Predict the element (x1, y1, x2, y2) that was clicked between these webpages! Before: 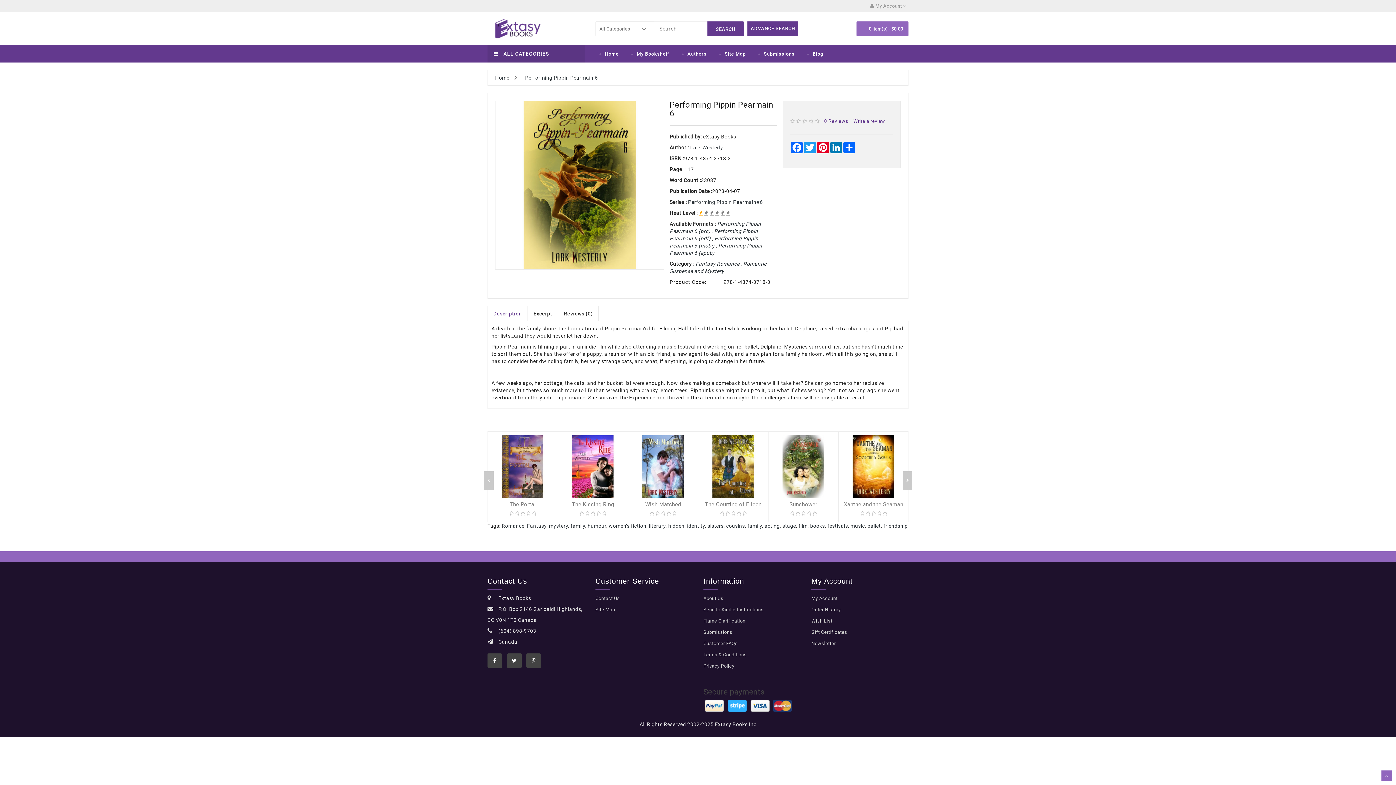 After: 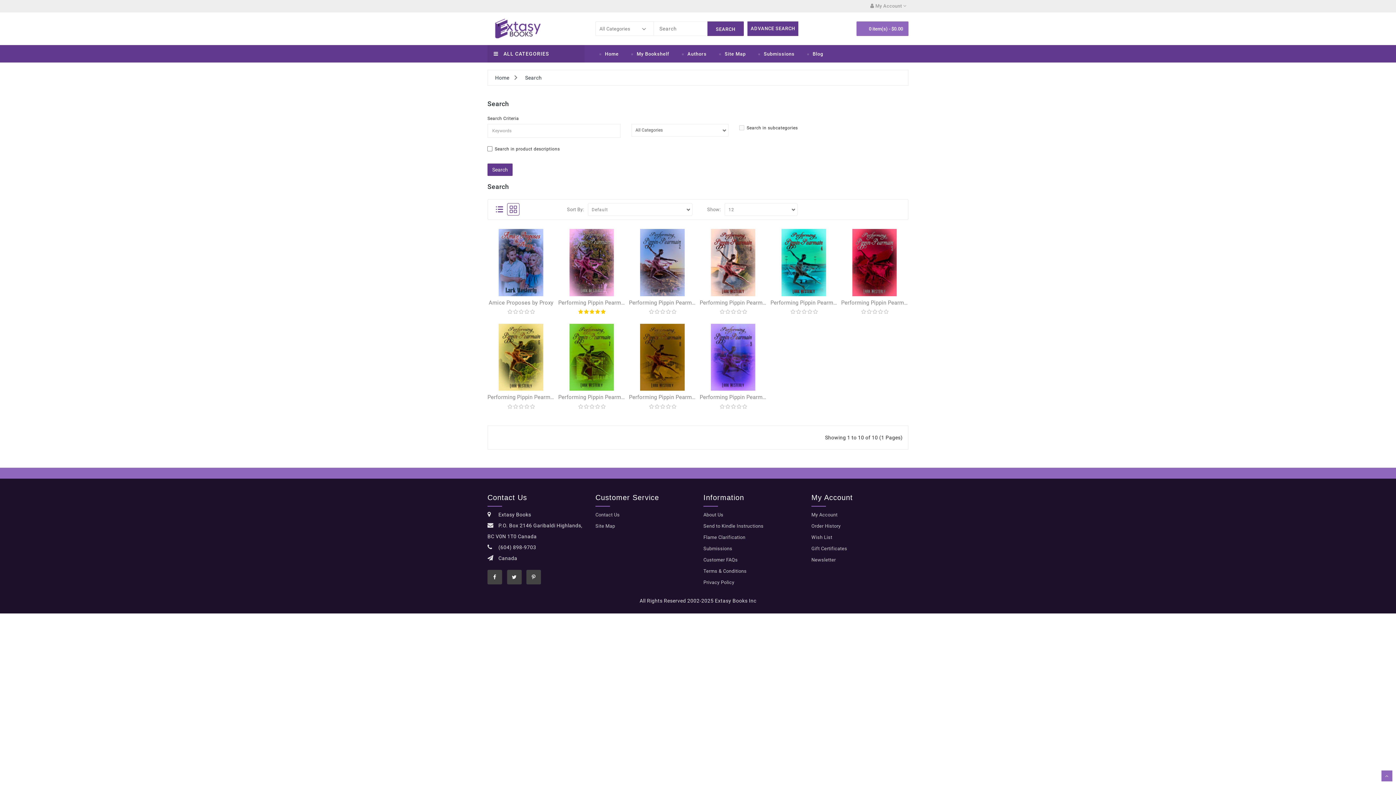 Action: label: hidden bbox: (668, 523, 684, 529)